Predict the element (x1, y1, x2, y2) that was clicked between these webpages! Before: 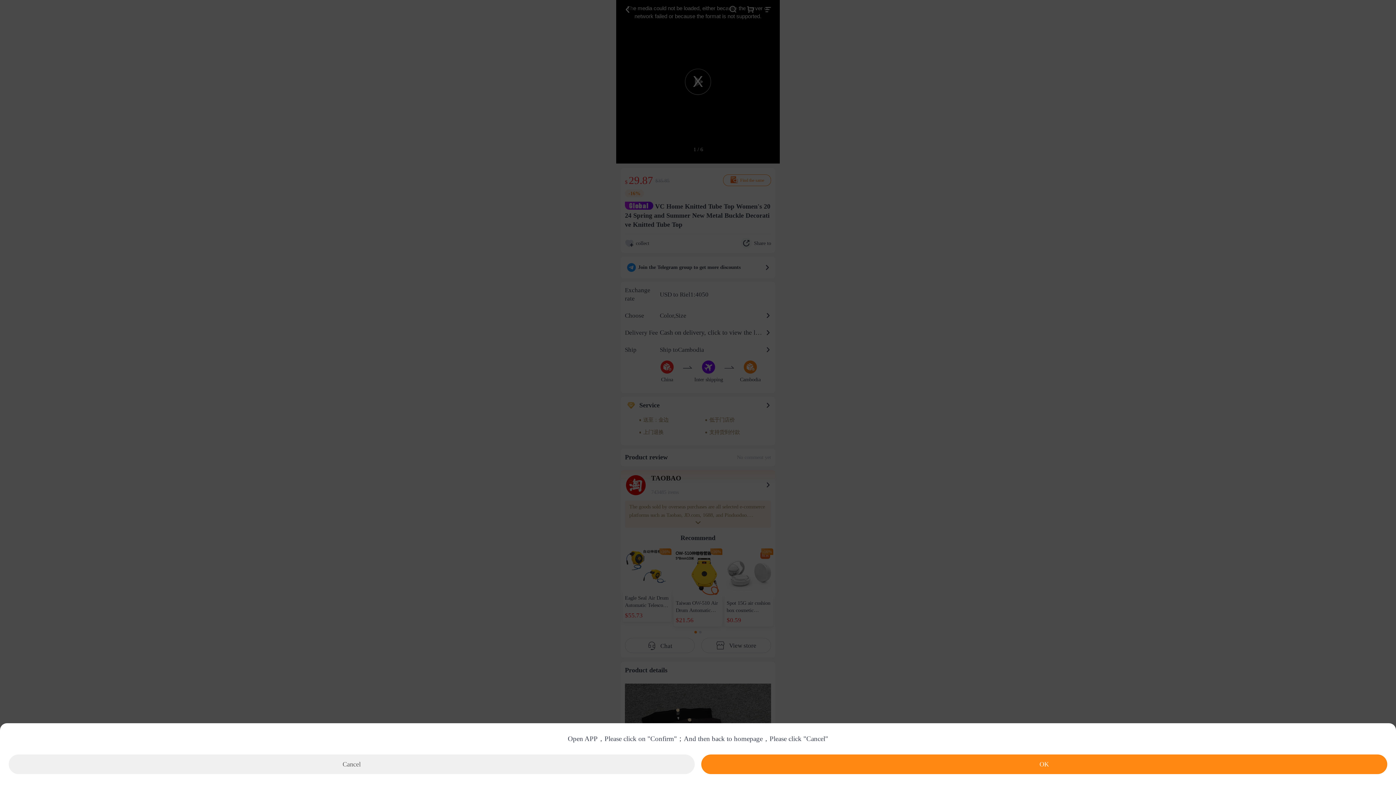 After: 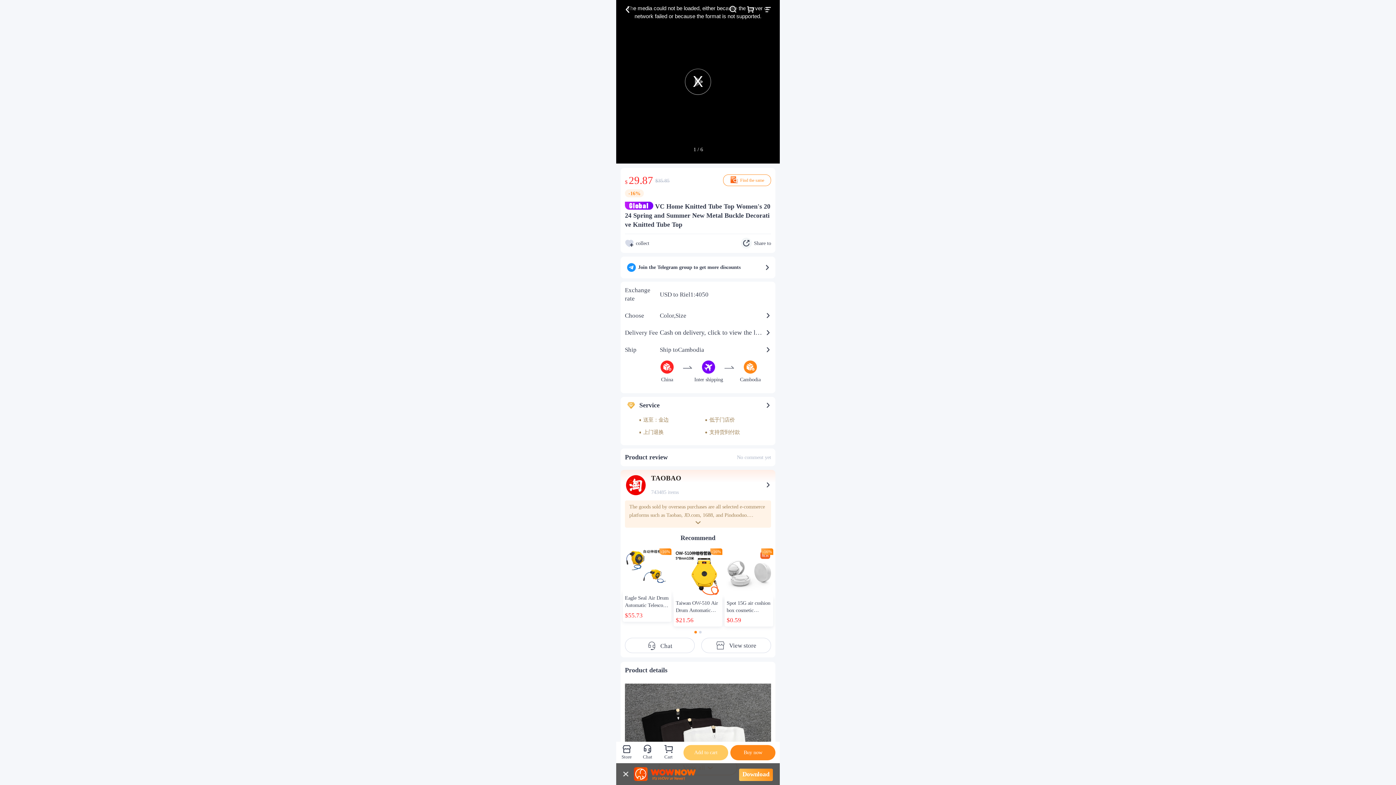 Action: bbox: (8, 754, 694, 774) label: Cancel